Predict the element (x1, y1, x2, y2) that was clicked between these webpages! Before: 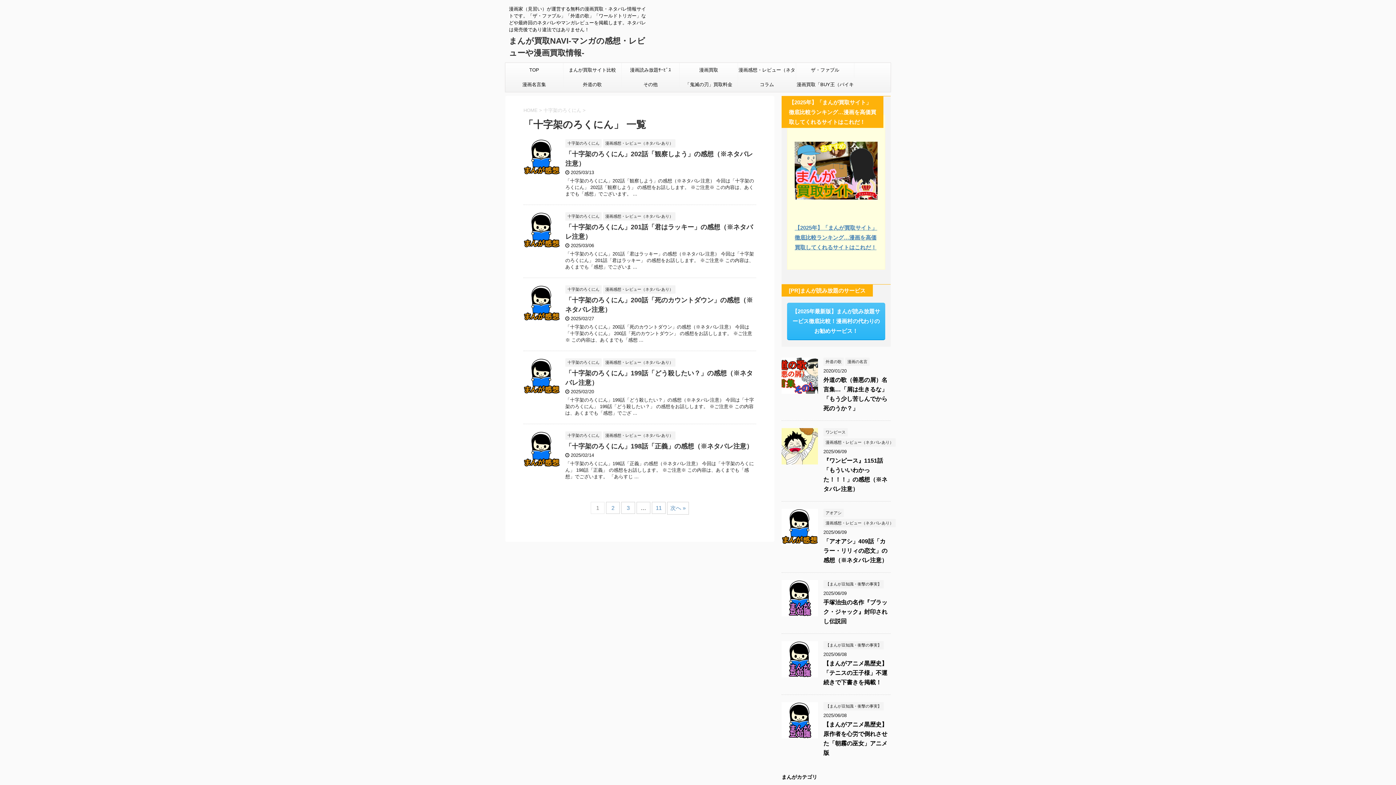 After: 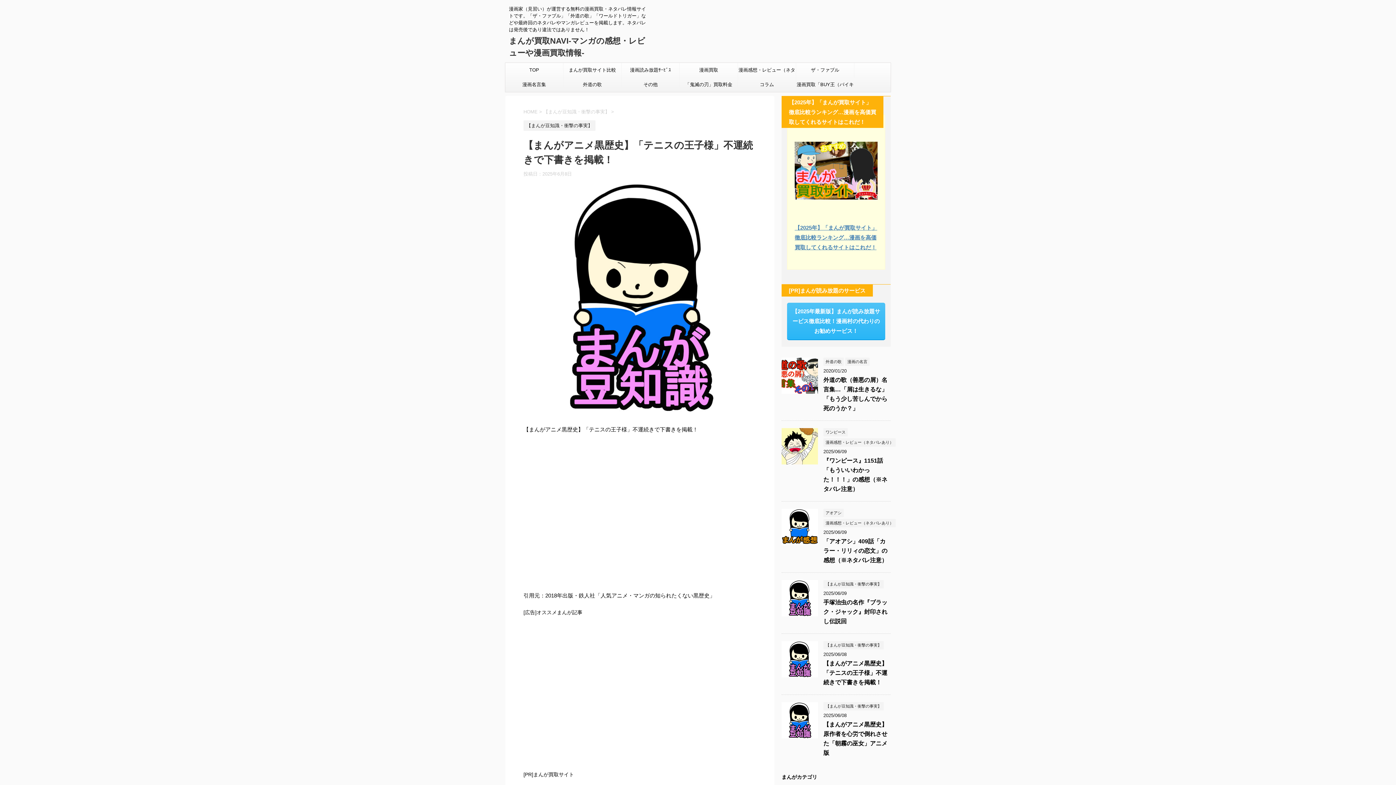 Action: bbox: (781, 671, 818, 677)